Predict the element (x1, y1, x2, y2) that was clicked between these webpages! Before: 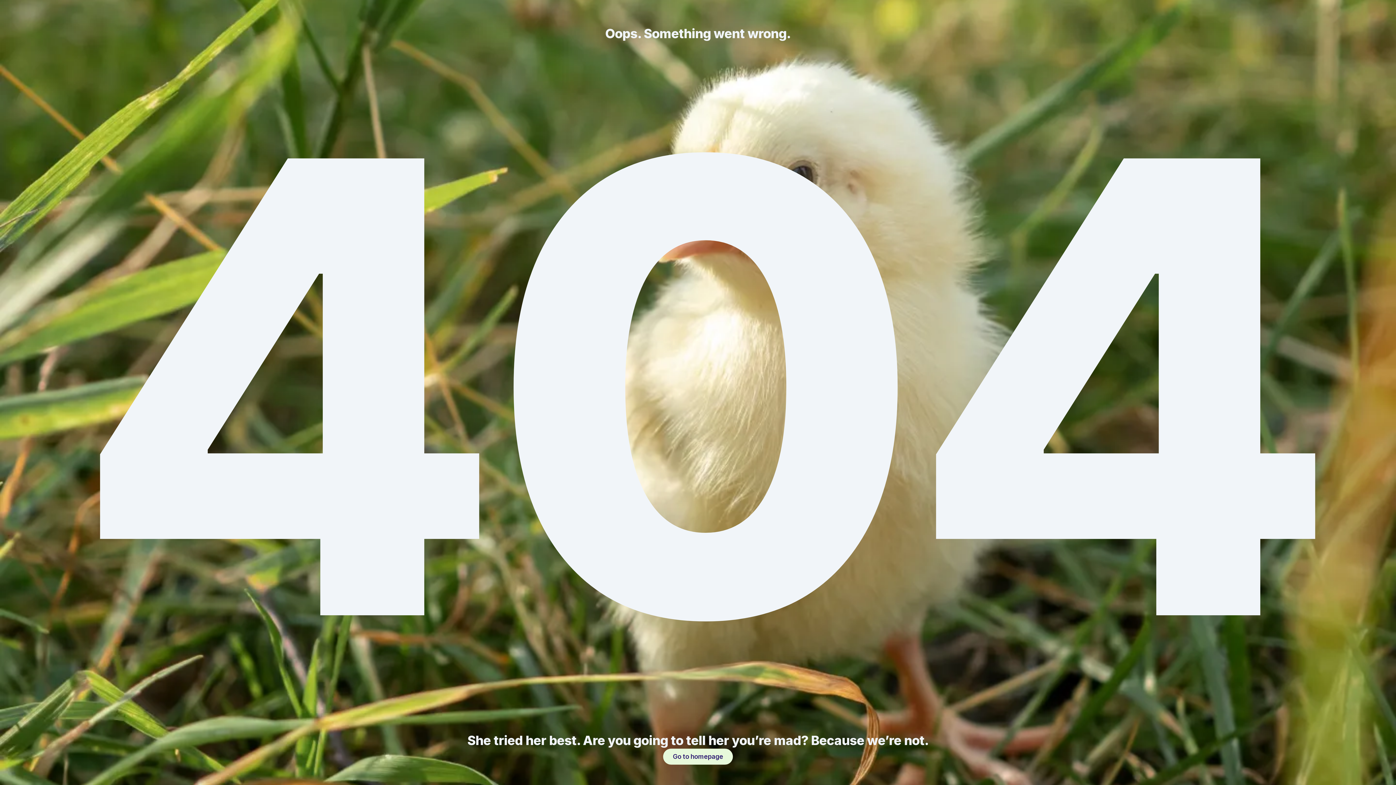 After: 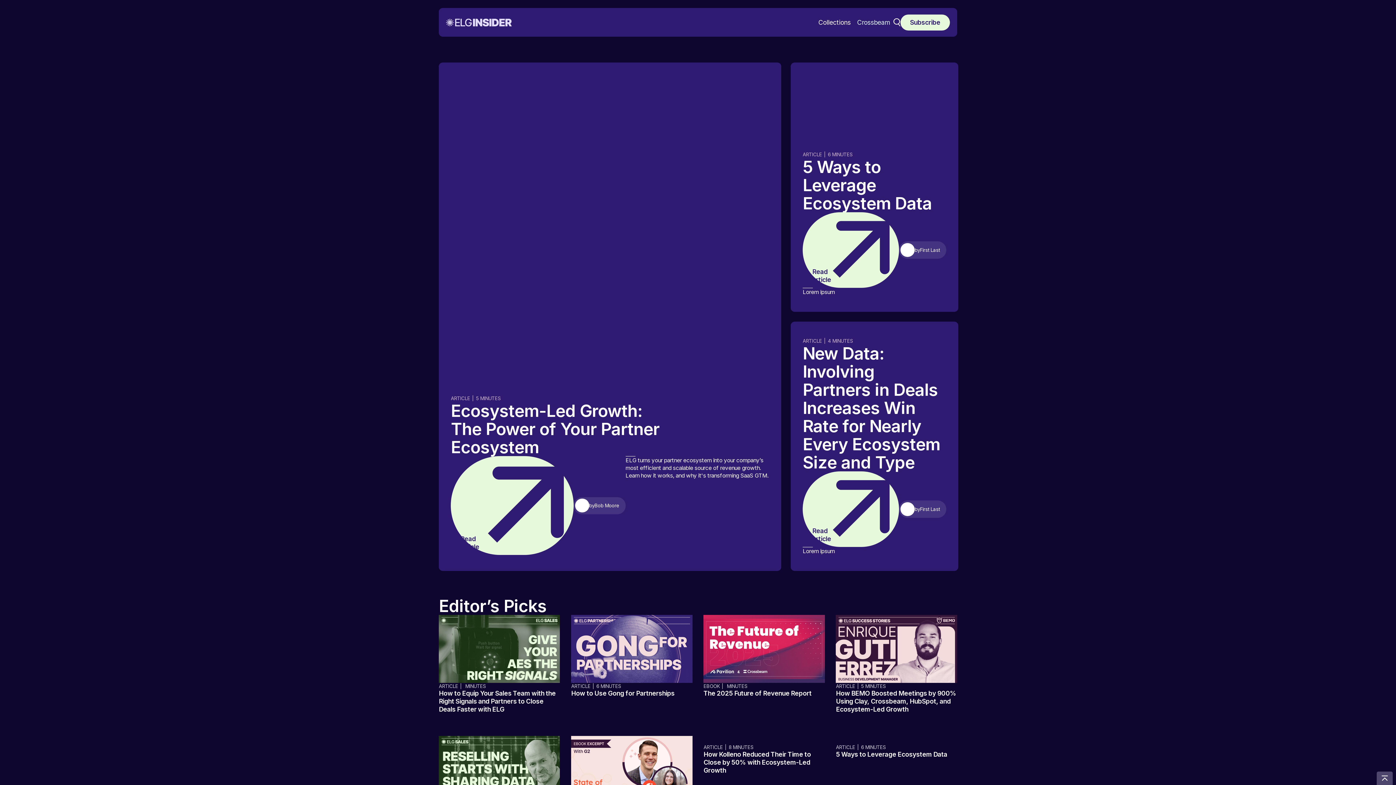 Action: bbox: (663, 749, 732, 765) label: Go to homepage